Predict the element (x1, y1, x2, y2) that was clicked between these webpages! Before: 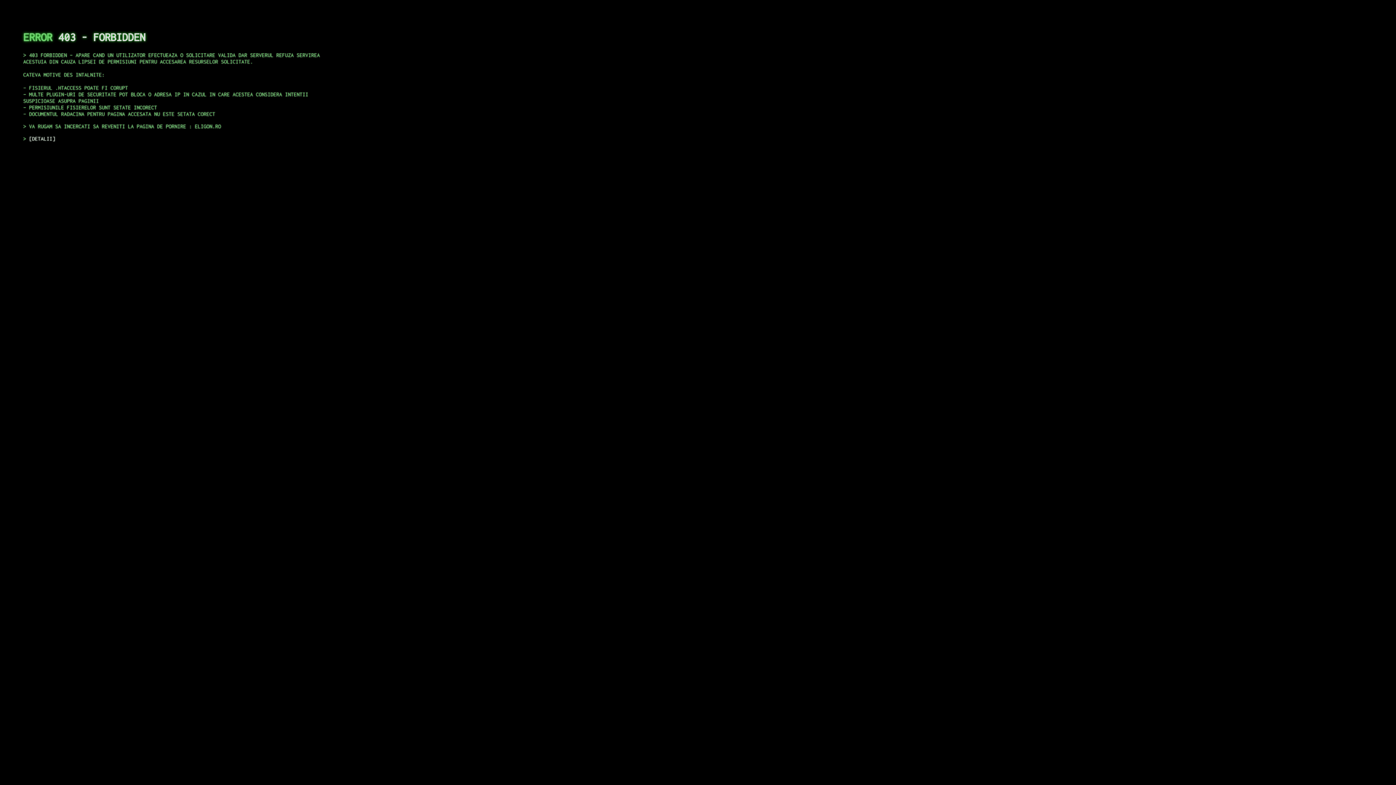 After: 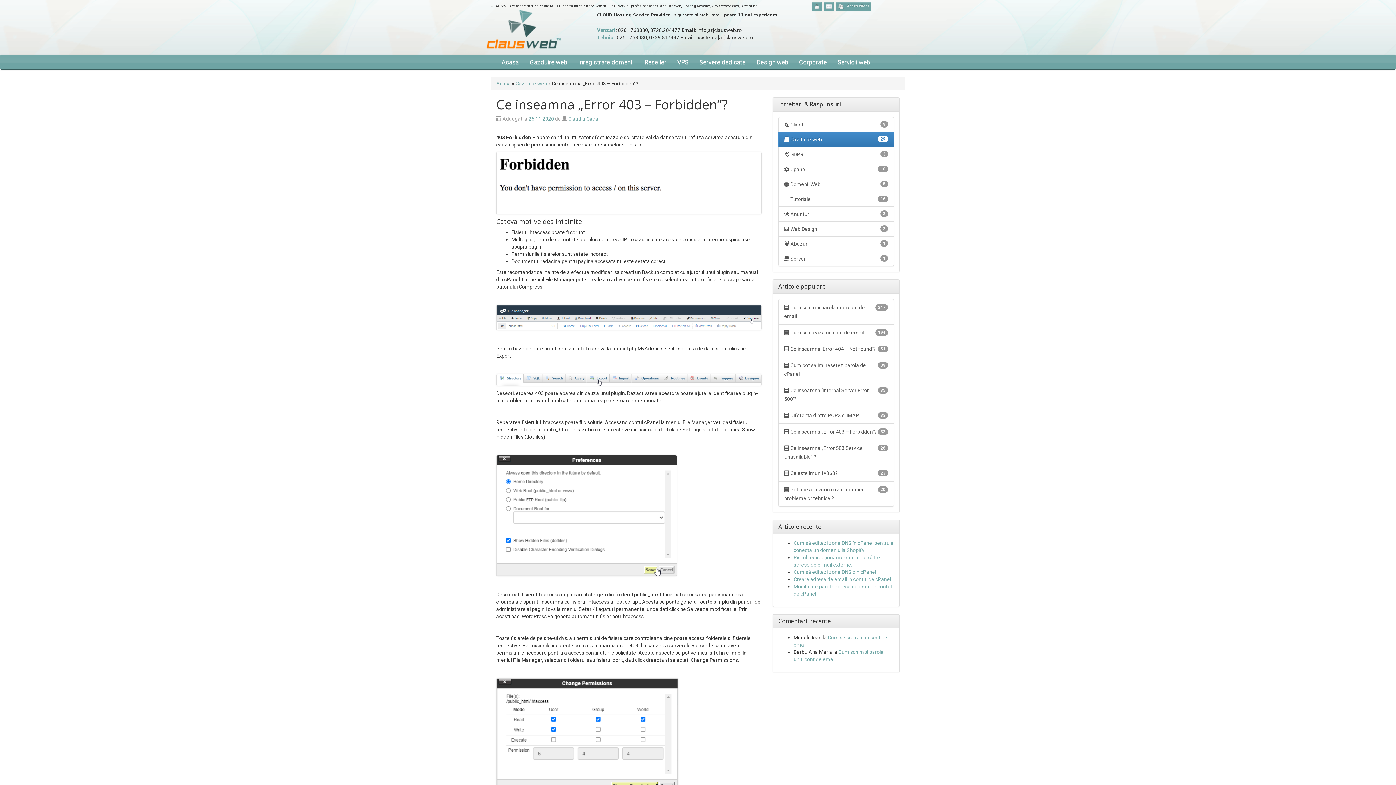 Action: bbox: (29, 135, 55, 141) label: DETALII